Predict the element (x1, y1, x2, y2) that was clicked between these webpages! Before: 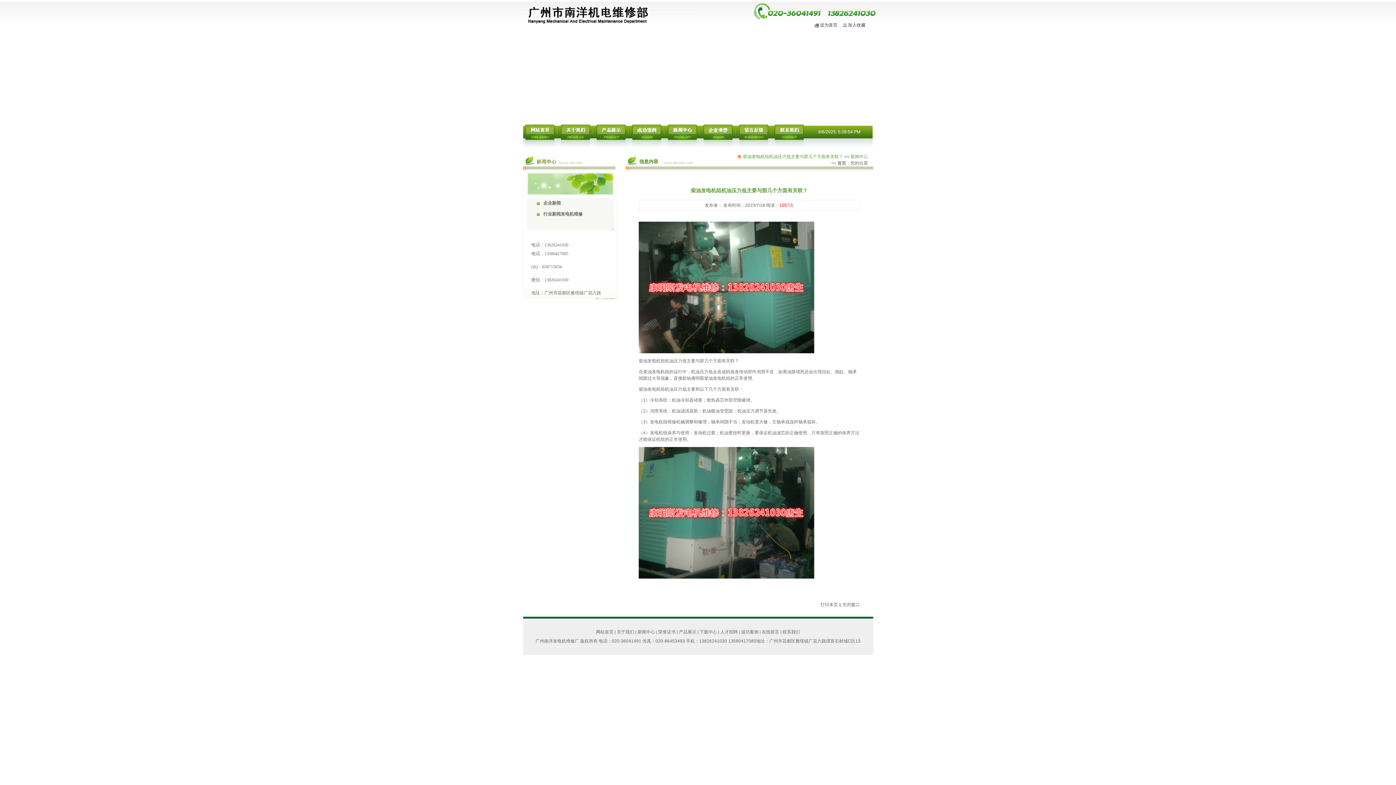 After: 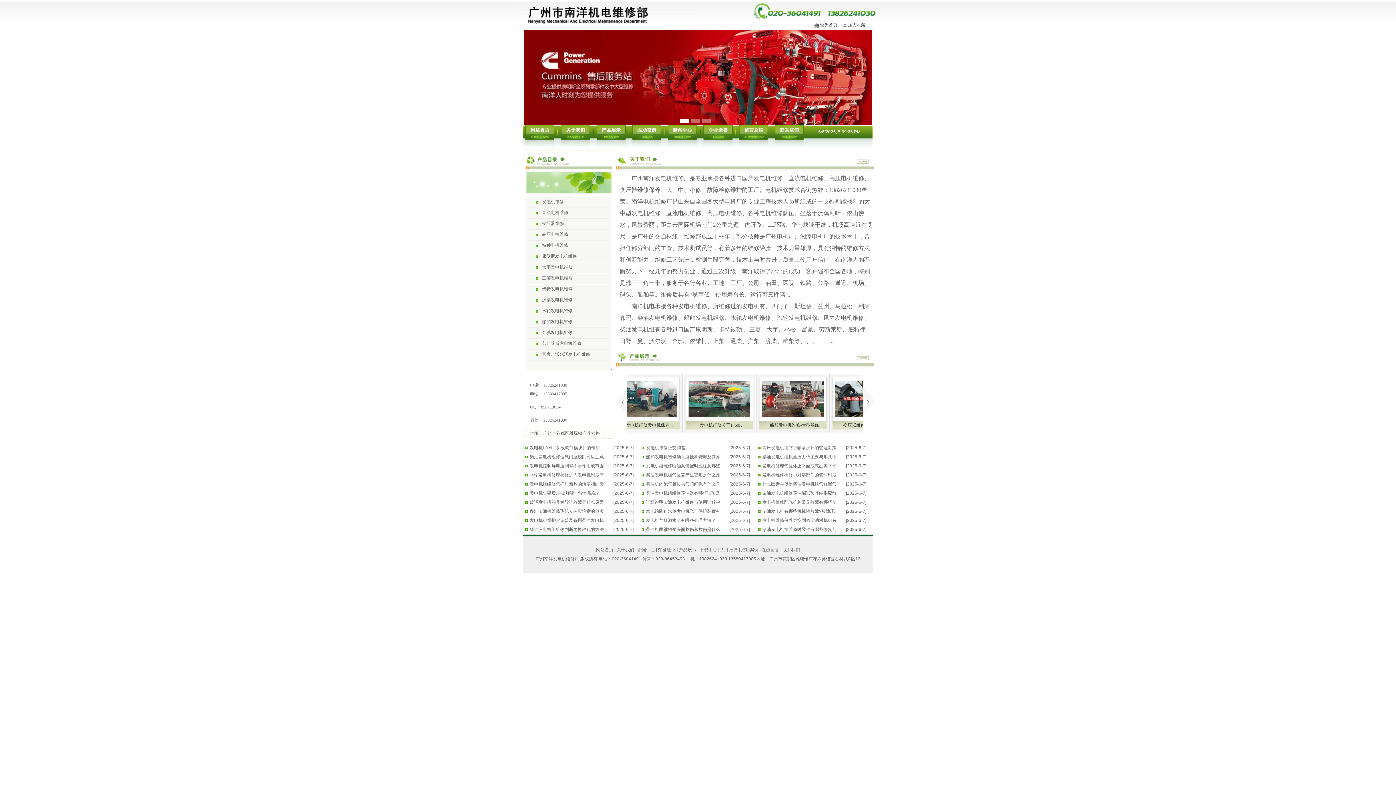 Action: bbox: (837, 159, 846, 165) label: 首页